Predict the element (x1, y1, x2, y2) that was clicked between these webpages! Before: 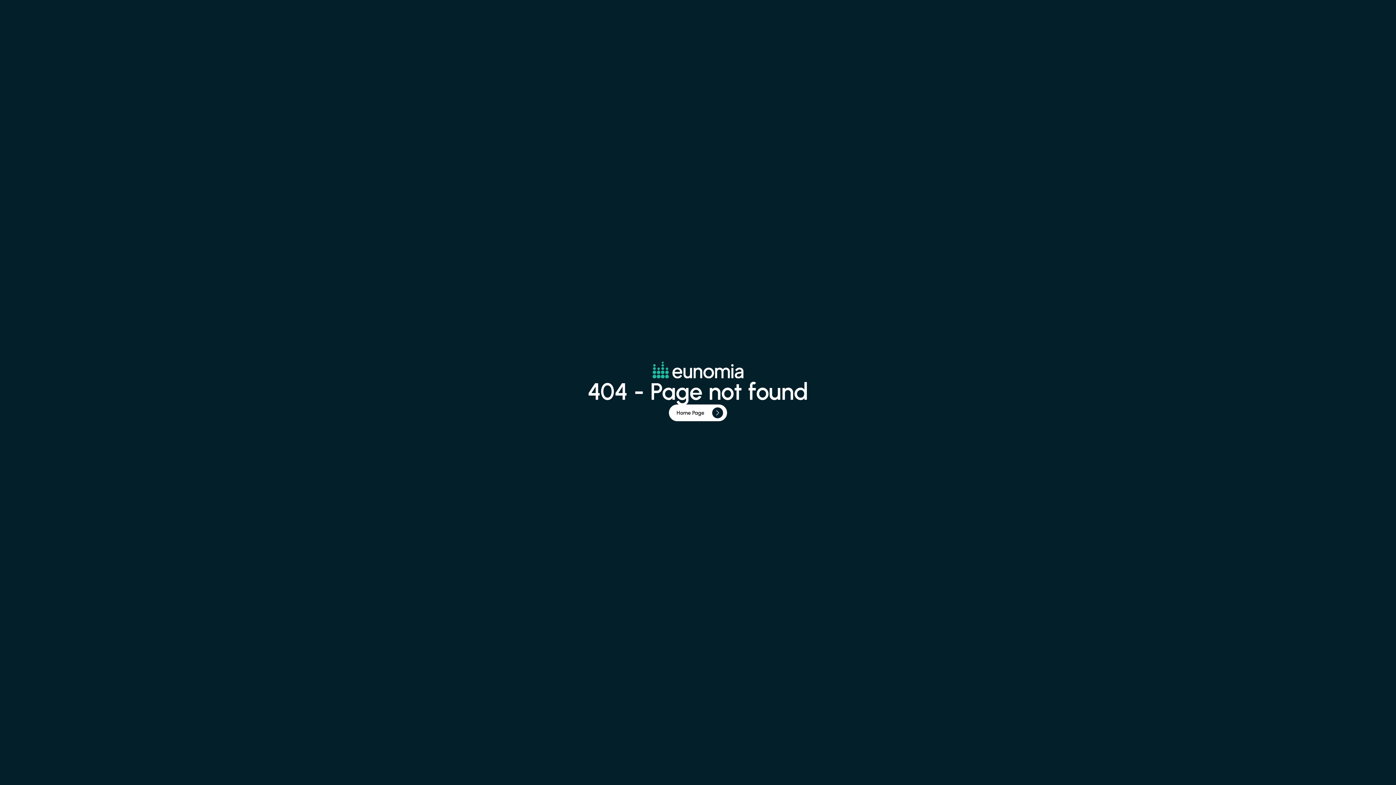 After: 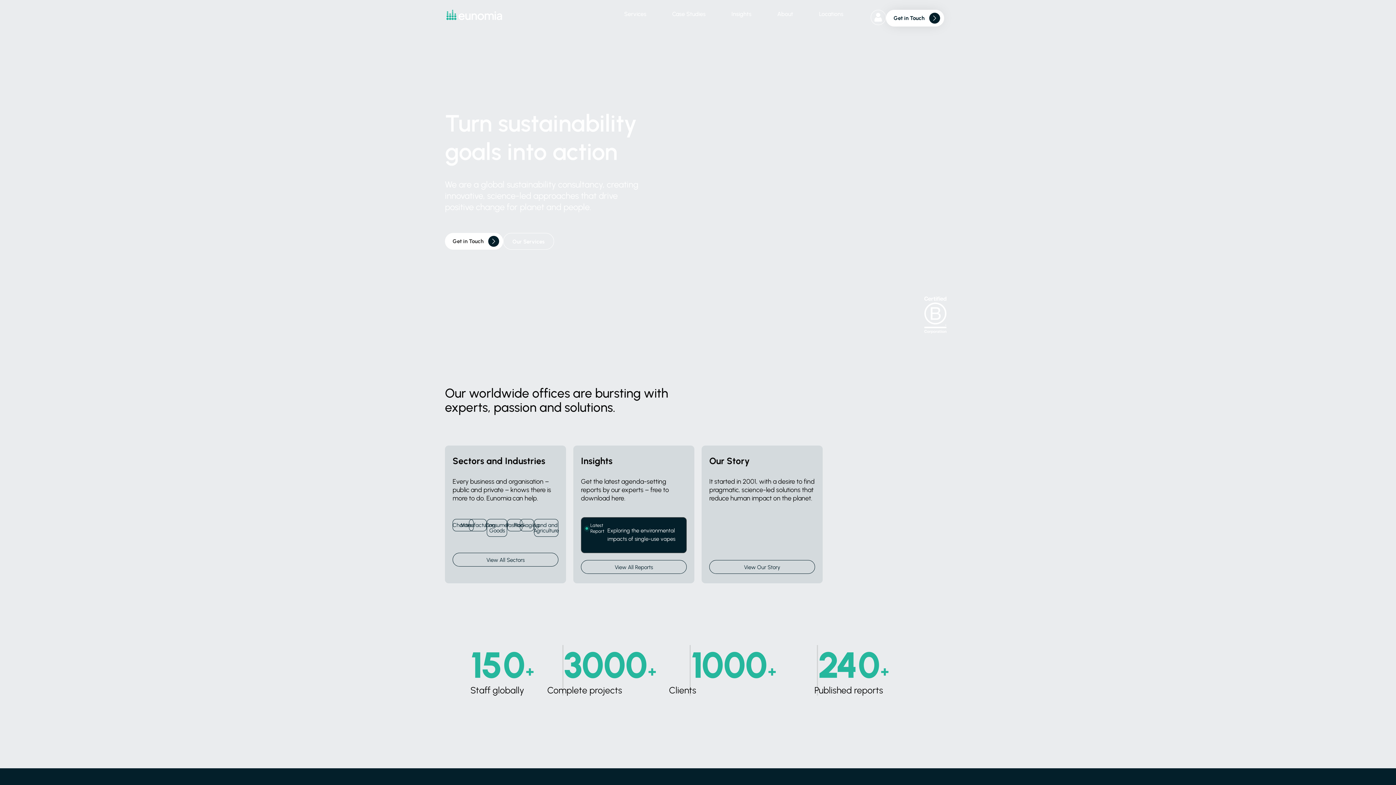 Action: label: Home Page bbox: (669, 404, 727, 421)